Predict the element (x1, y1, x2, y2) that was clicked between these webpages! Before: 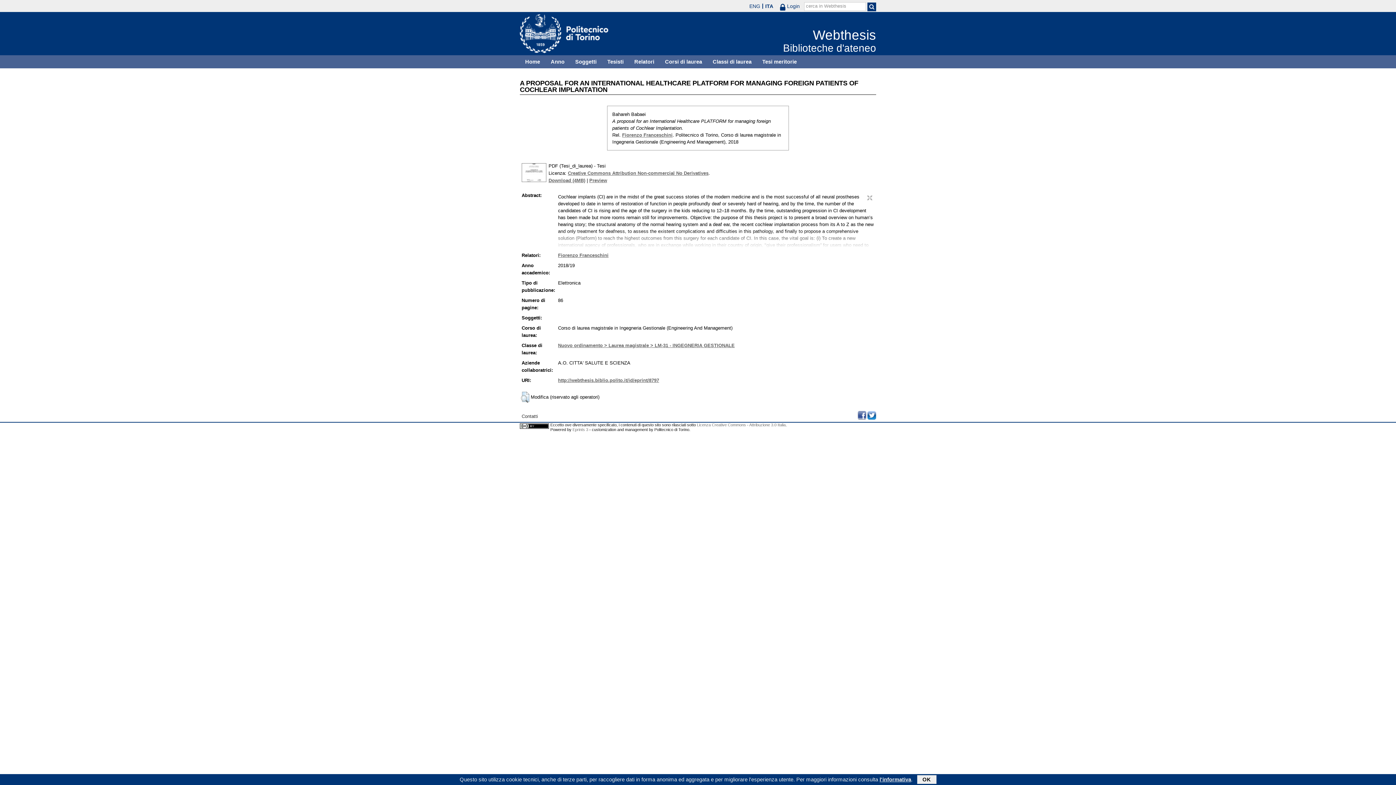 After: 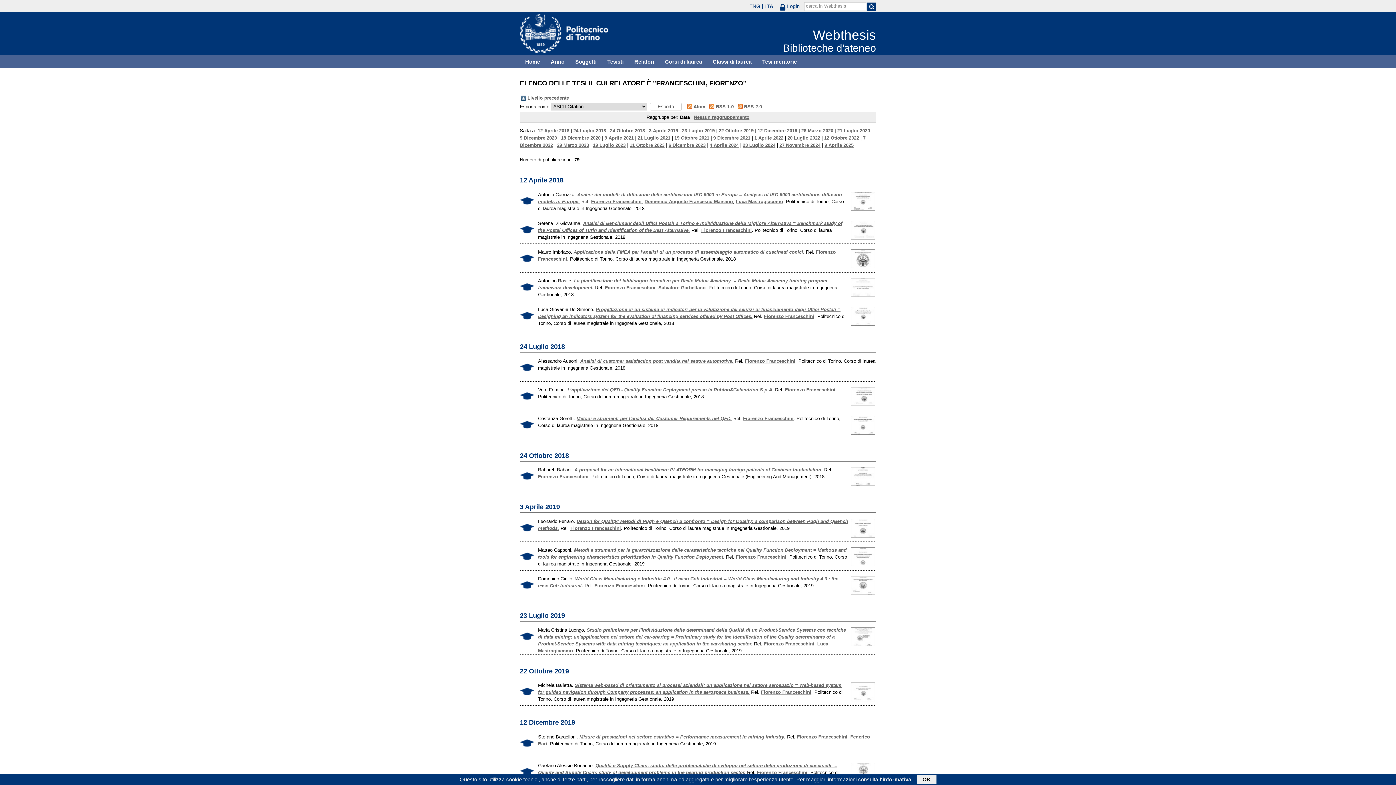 Action: bbox: (622, 132, 672, 137) label: Fiorenzo Franceschini